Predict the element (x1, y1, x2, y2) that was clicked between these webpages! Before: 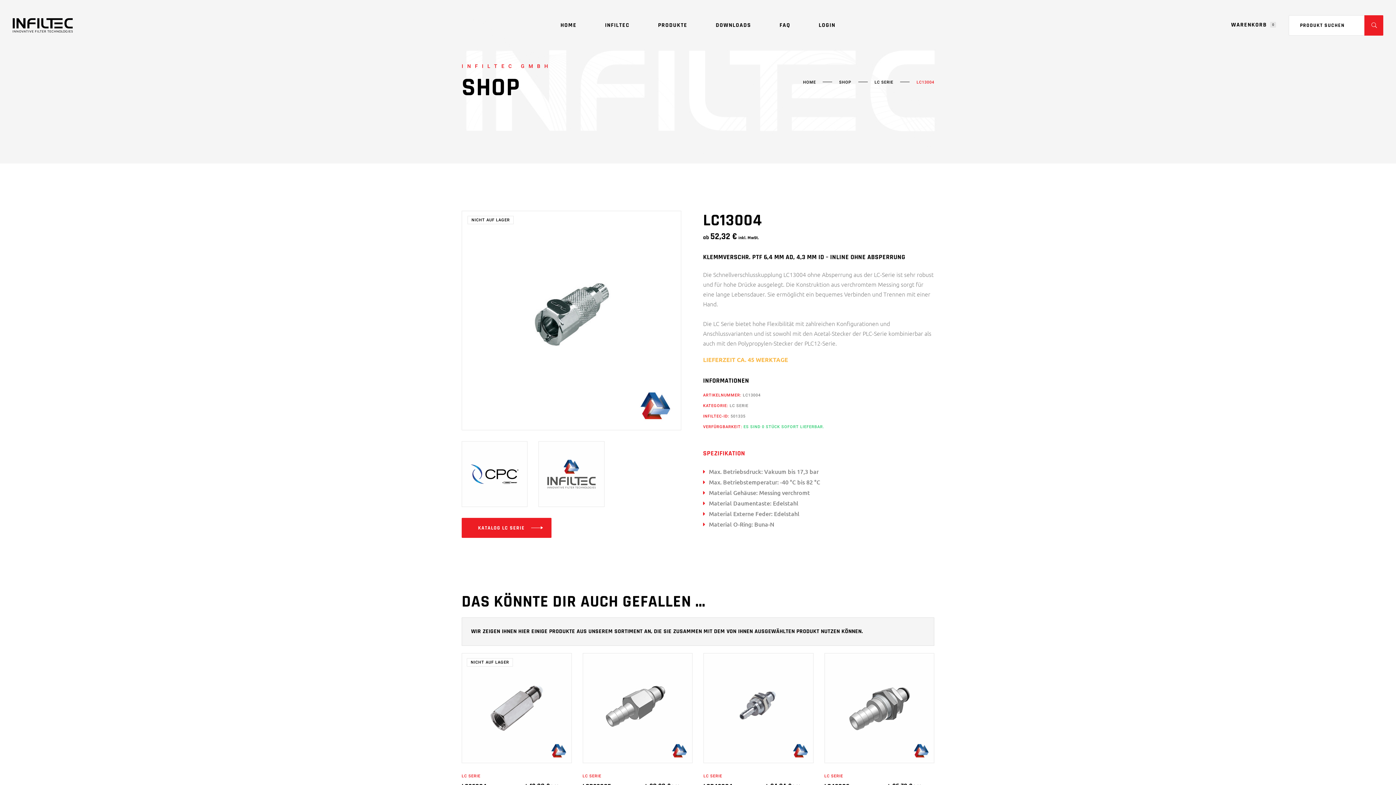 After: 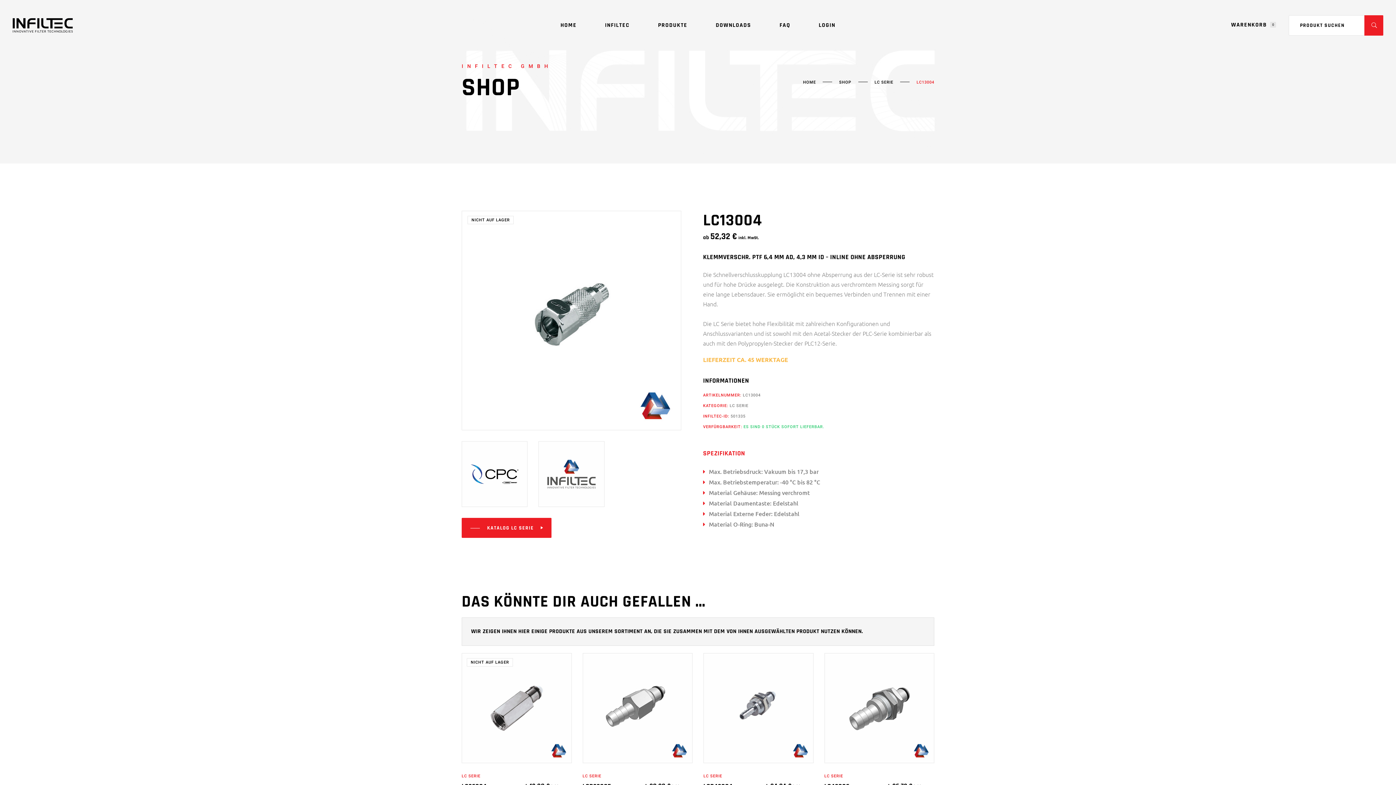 Action: bbox: (461, 518, 551, 538) label: KATALOG LC SERIE